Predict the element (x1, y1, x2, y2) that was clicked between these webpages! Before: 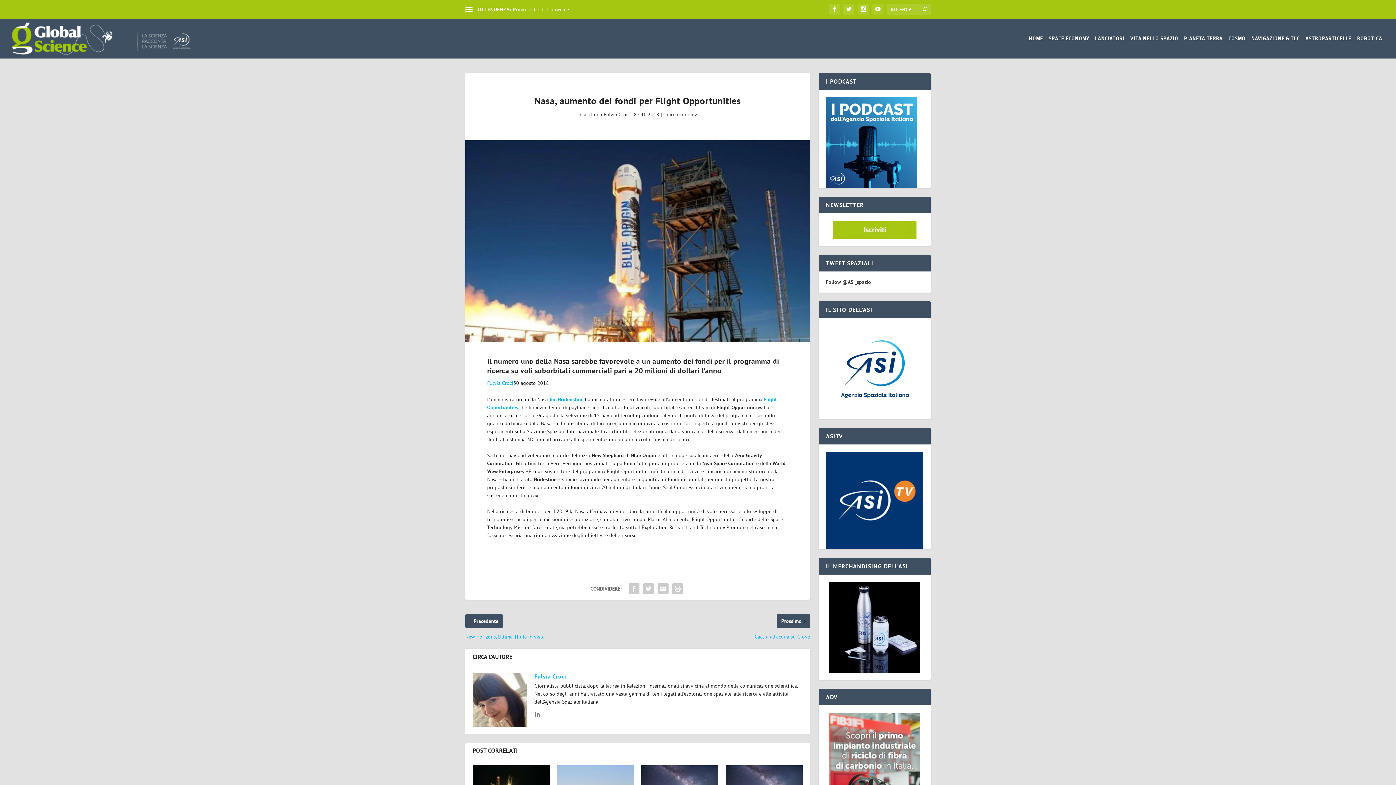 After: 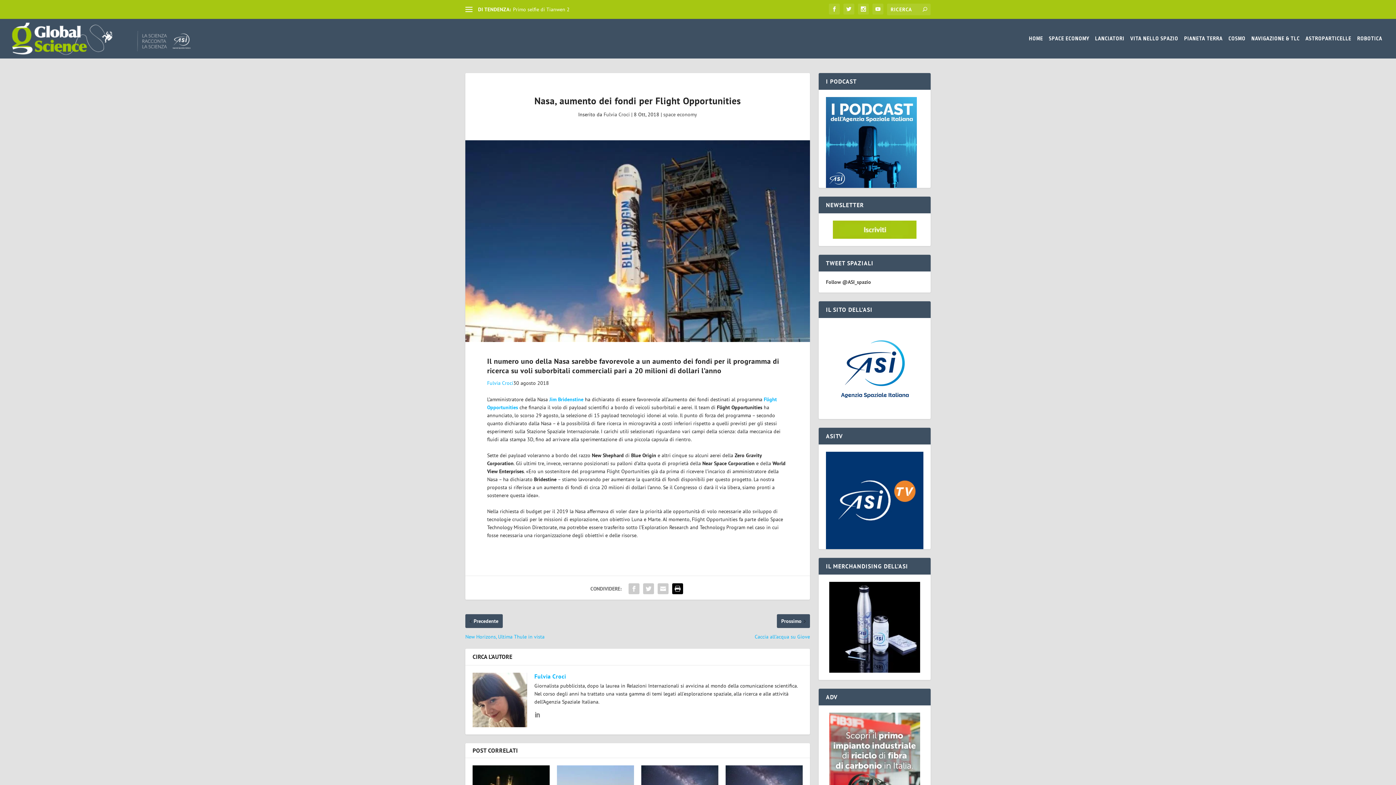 Action: bbox: (670, 581, 685, 596)